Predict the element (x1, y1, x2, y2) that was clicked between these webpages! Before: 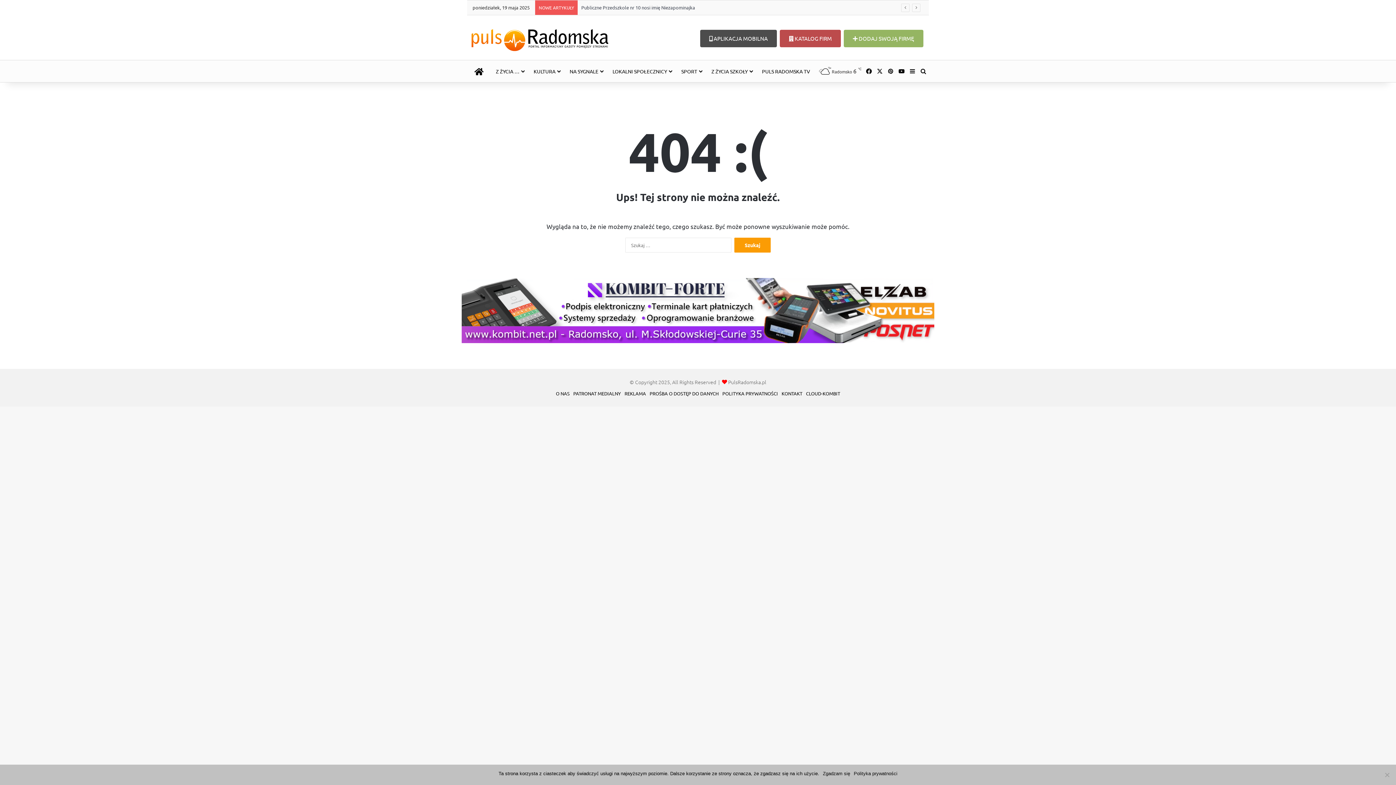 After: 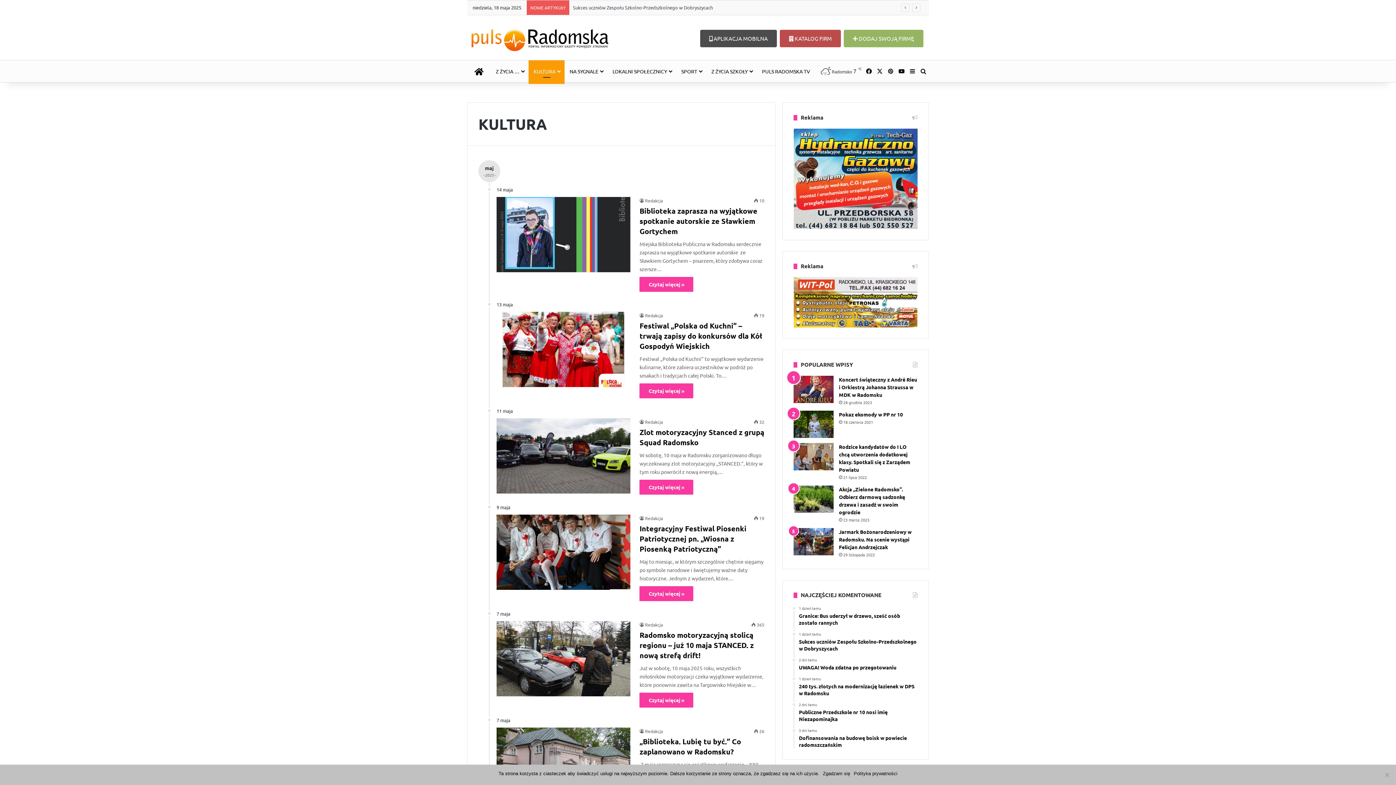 Action: bbox: (528, 60, 564, 82) label: KULTURA